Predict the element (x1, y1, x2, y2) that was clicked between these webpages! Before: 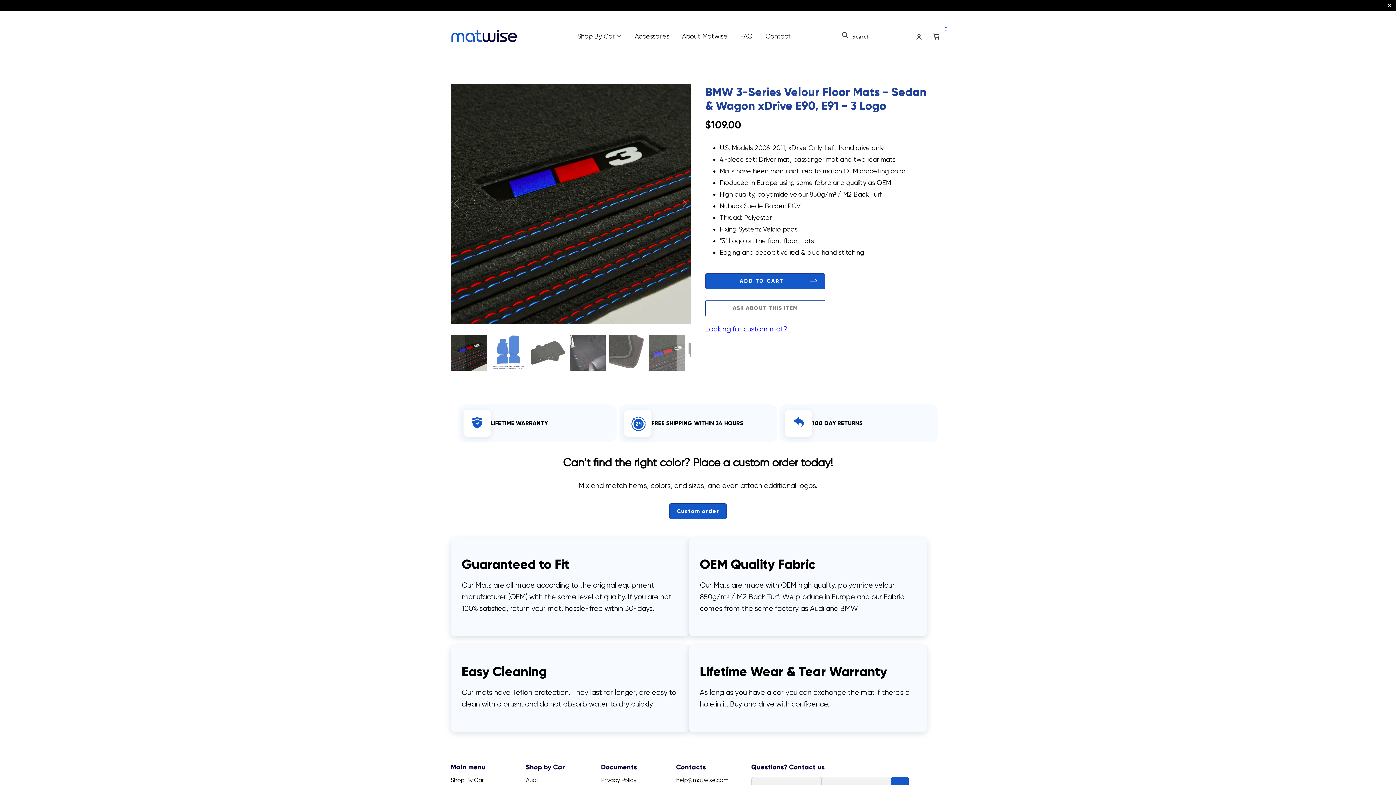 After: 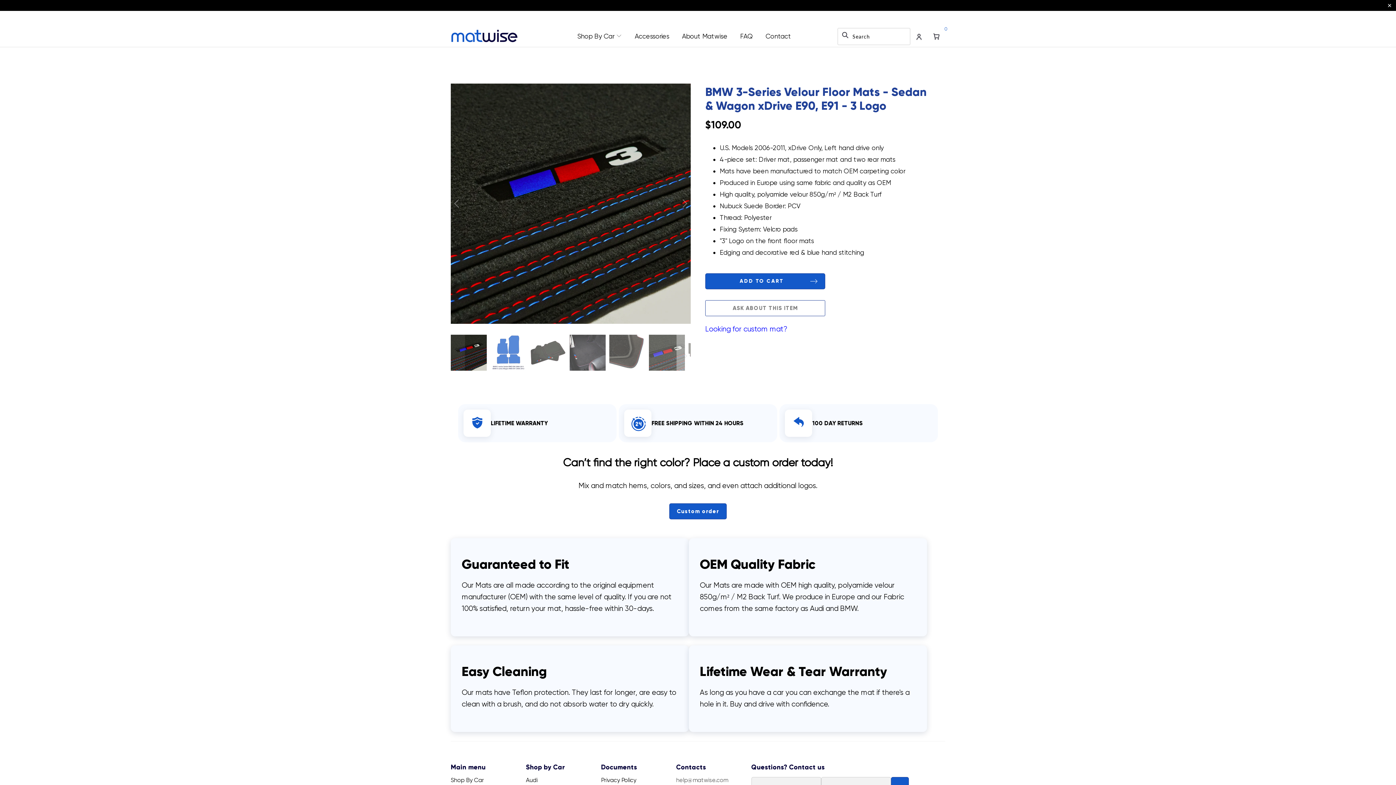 Action: label: help@matwise.com bbox: (676, 777, 728, 784)